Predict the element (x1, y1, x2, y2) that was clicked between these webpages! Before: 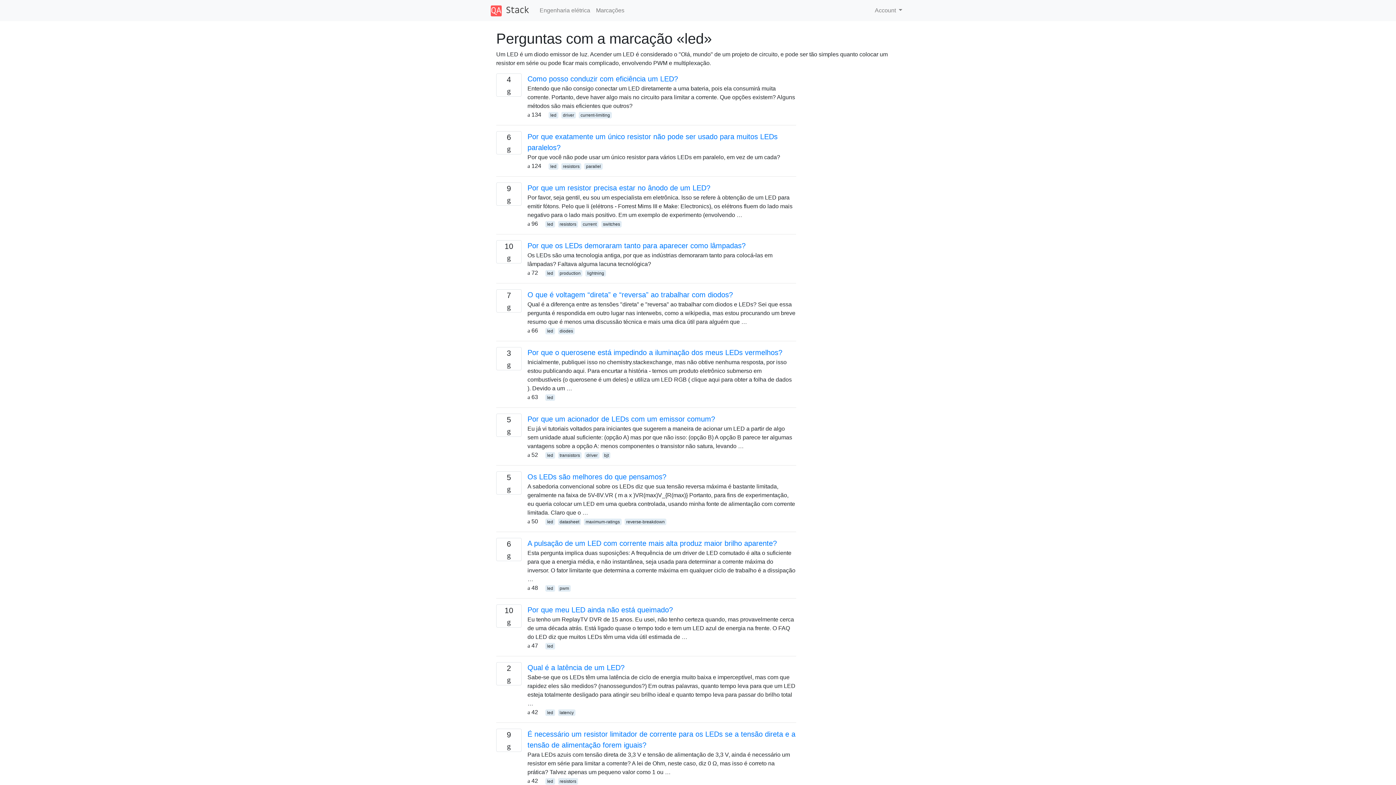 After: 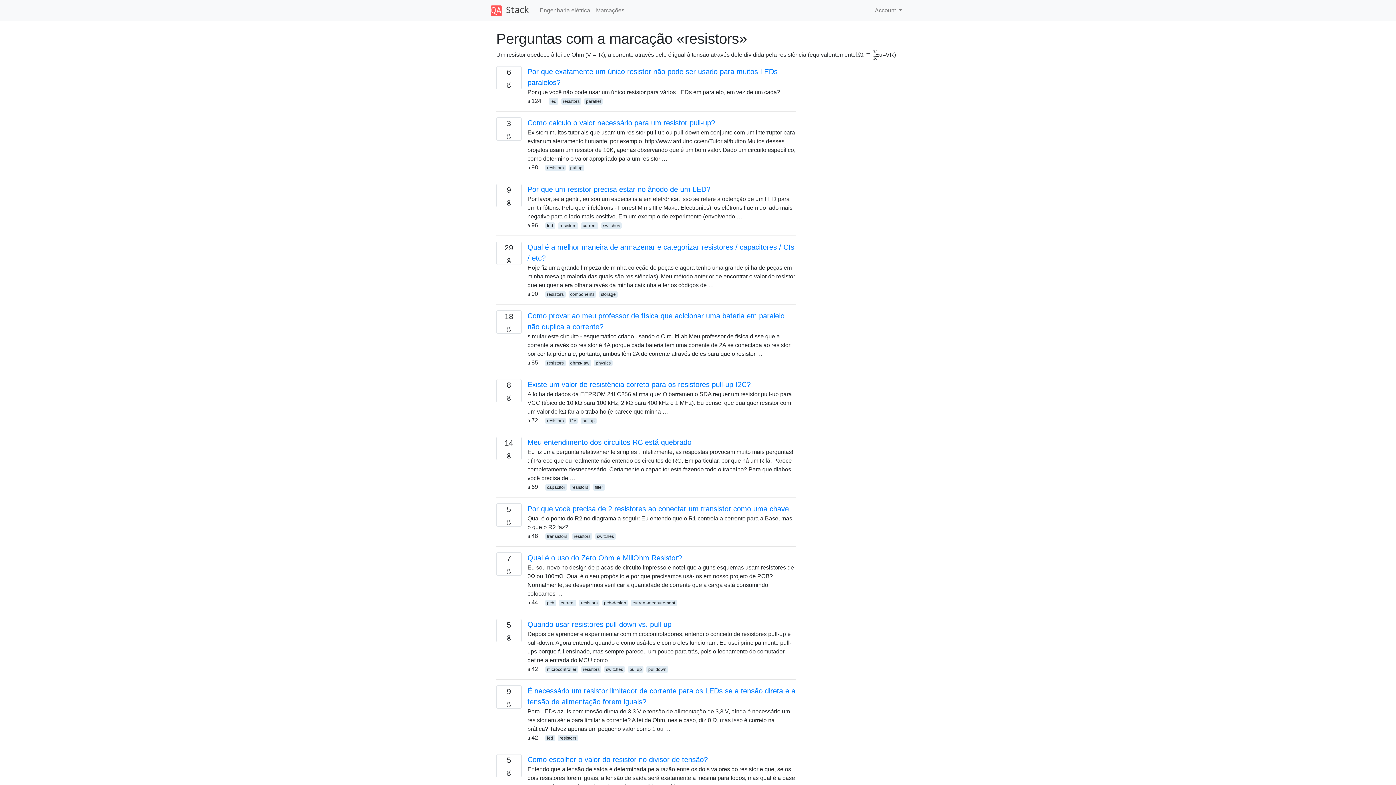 Action: bbox: (558, 220, 578, 227) label: resistors